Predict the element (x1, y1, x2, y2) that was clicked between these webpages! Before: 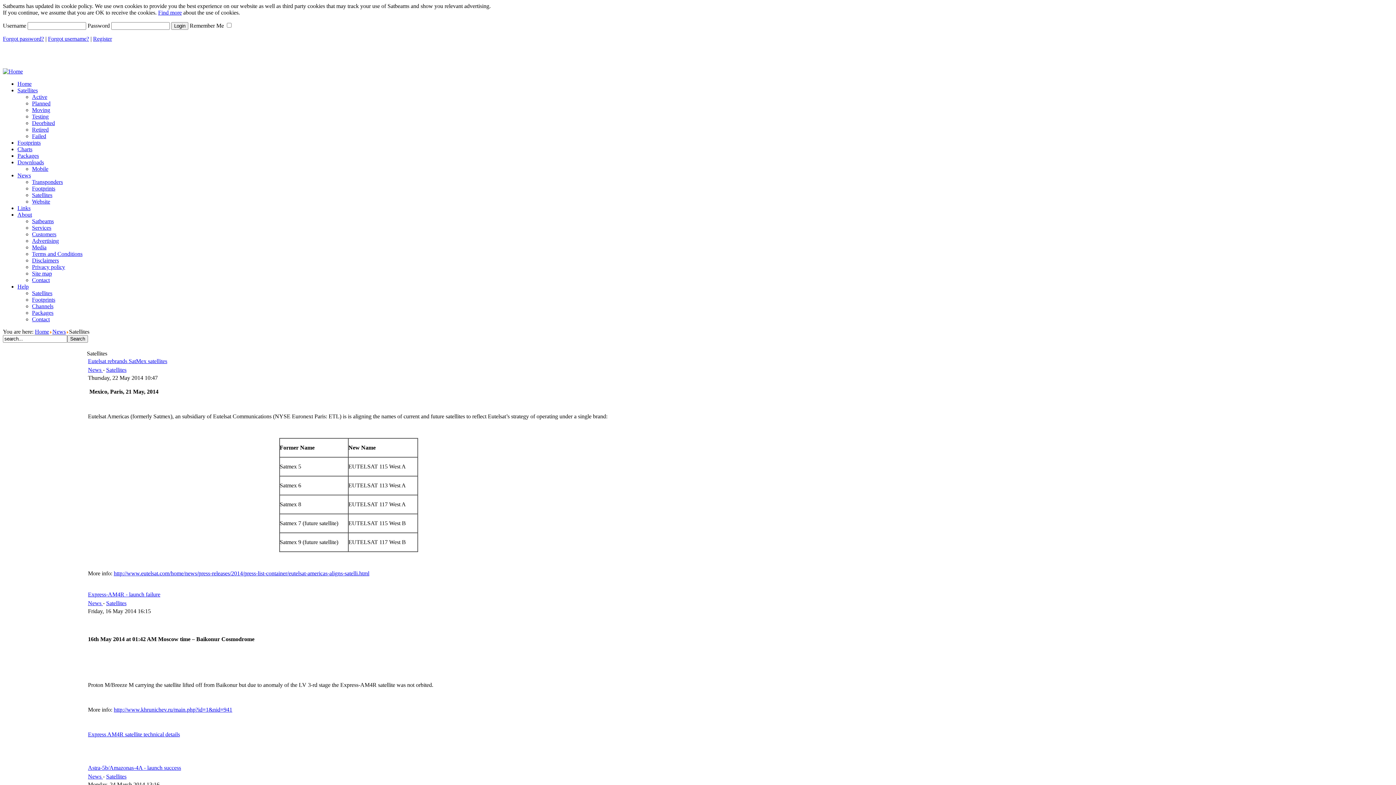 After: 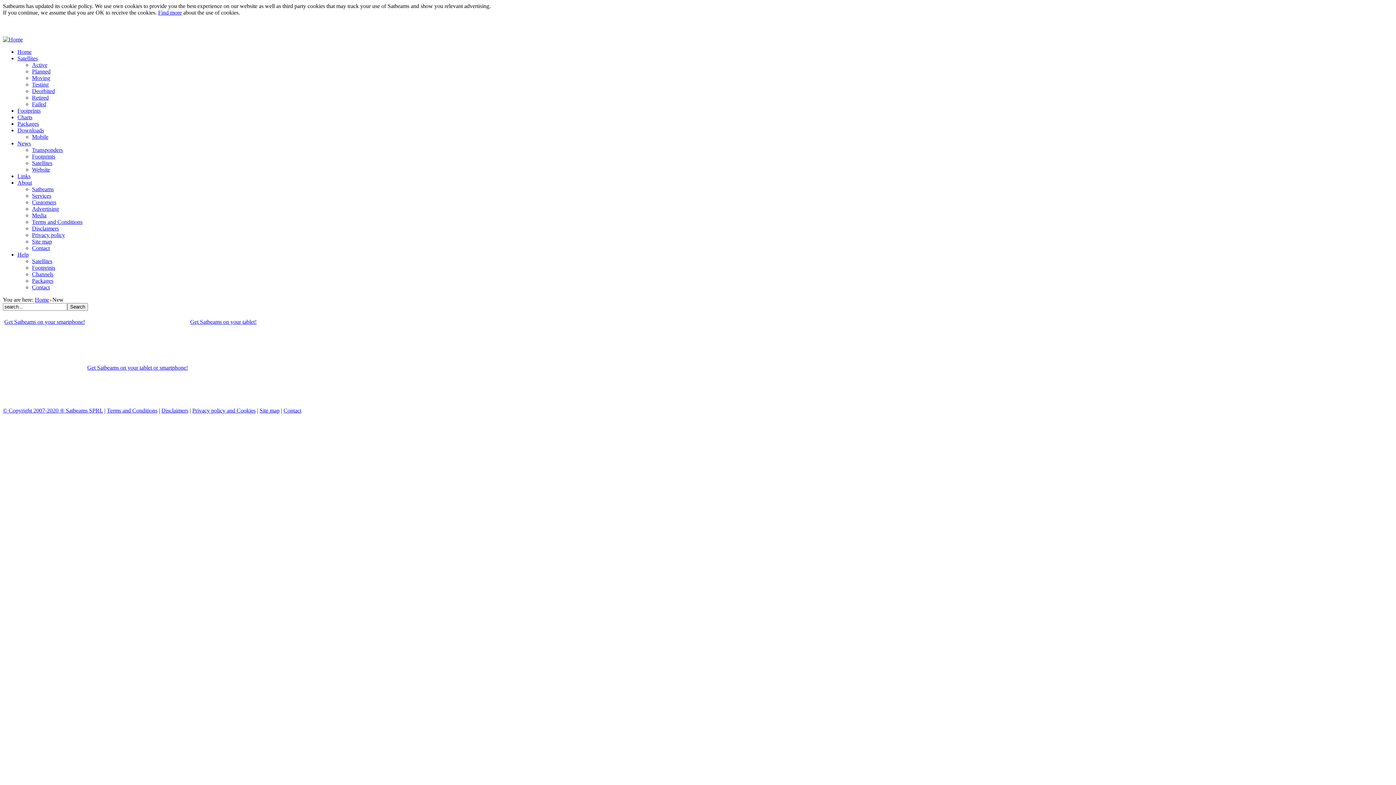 Action: label: Register bbox: (93, 35, 112, 41)